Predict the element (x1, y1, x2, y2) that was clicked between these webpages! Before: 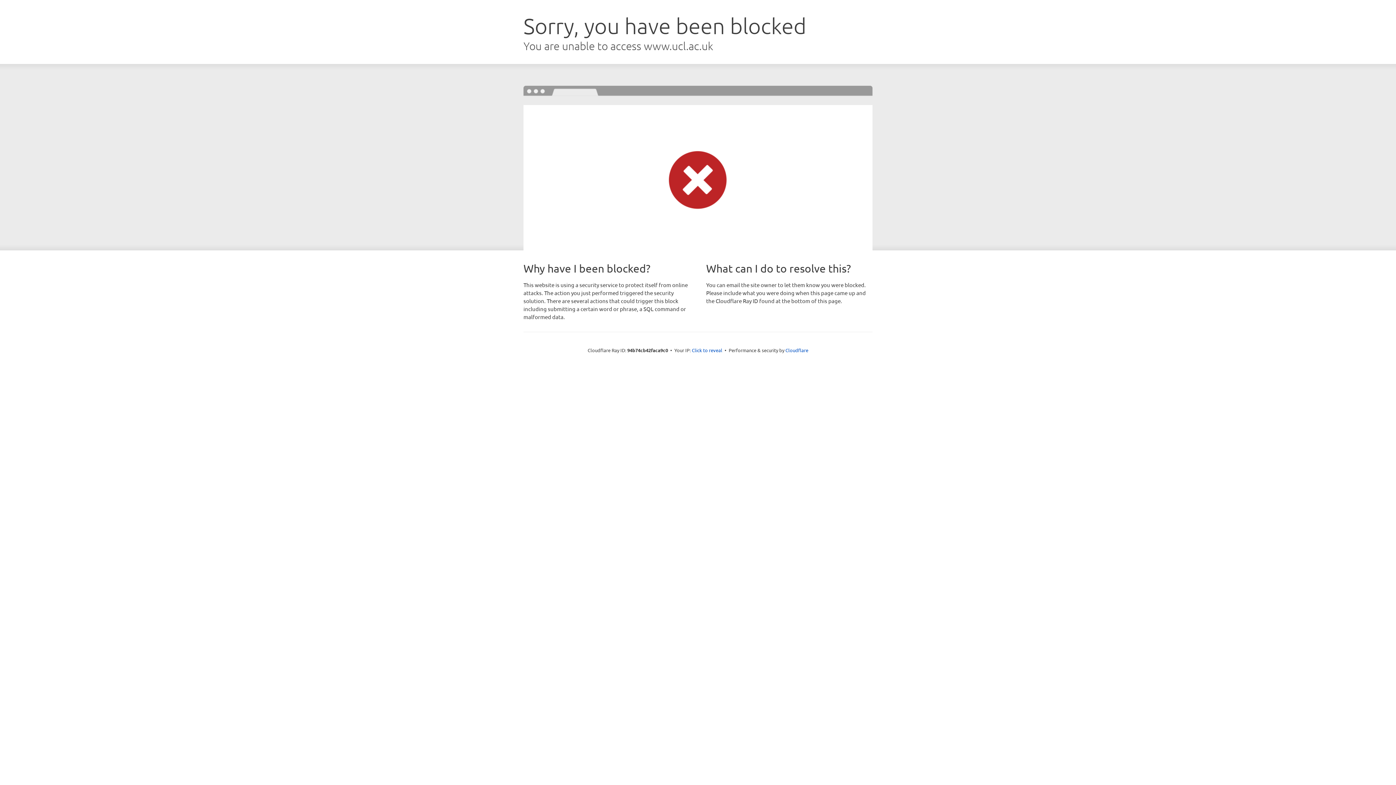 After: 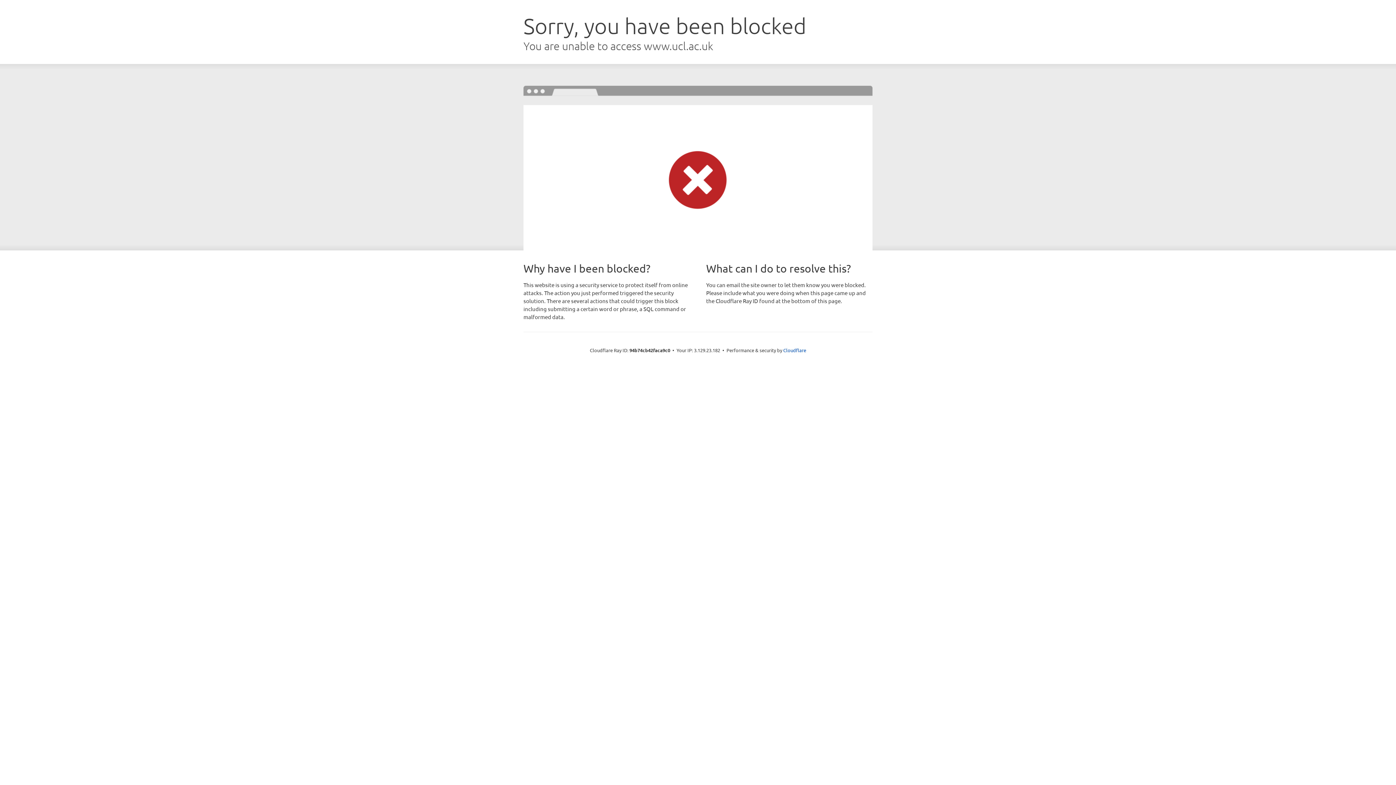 Action: label: Click to reveal bbox: (692, 346, 722, 353)